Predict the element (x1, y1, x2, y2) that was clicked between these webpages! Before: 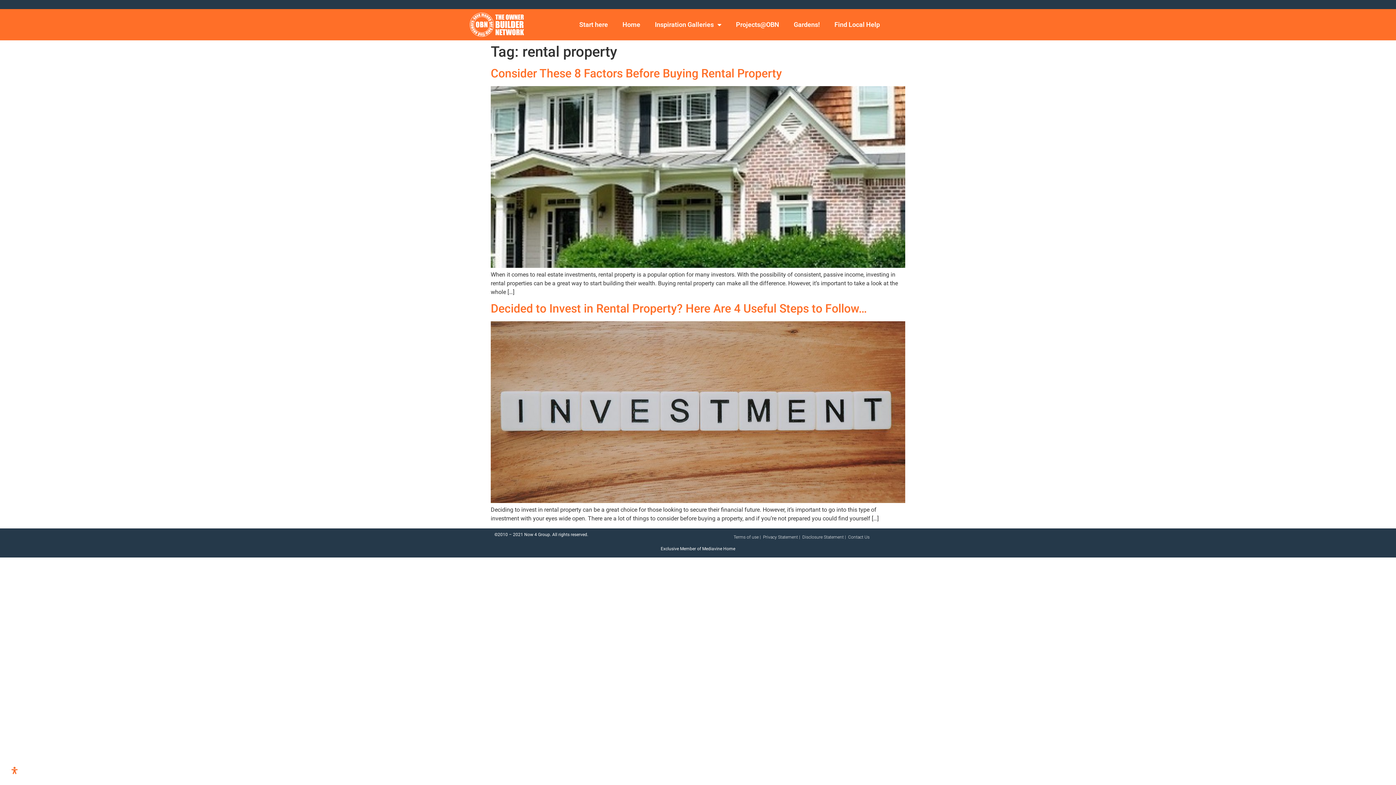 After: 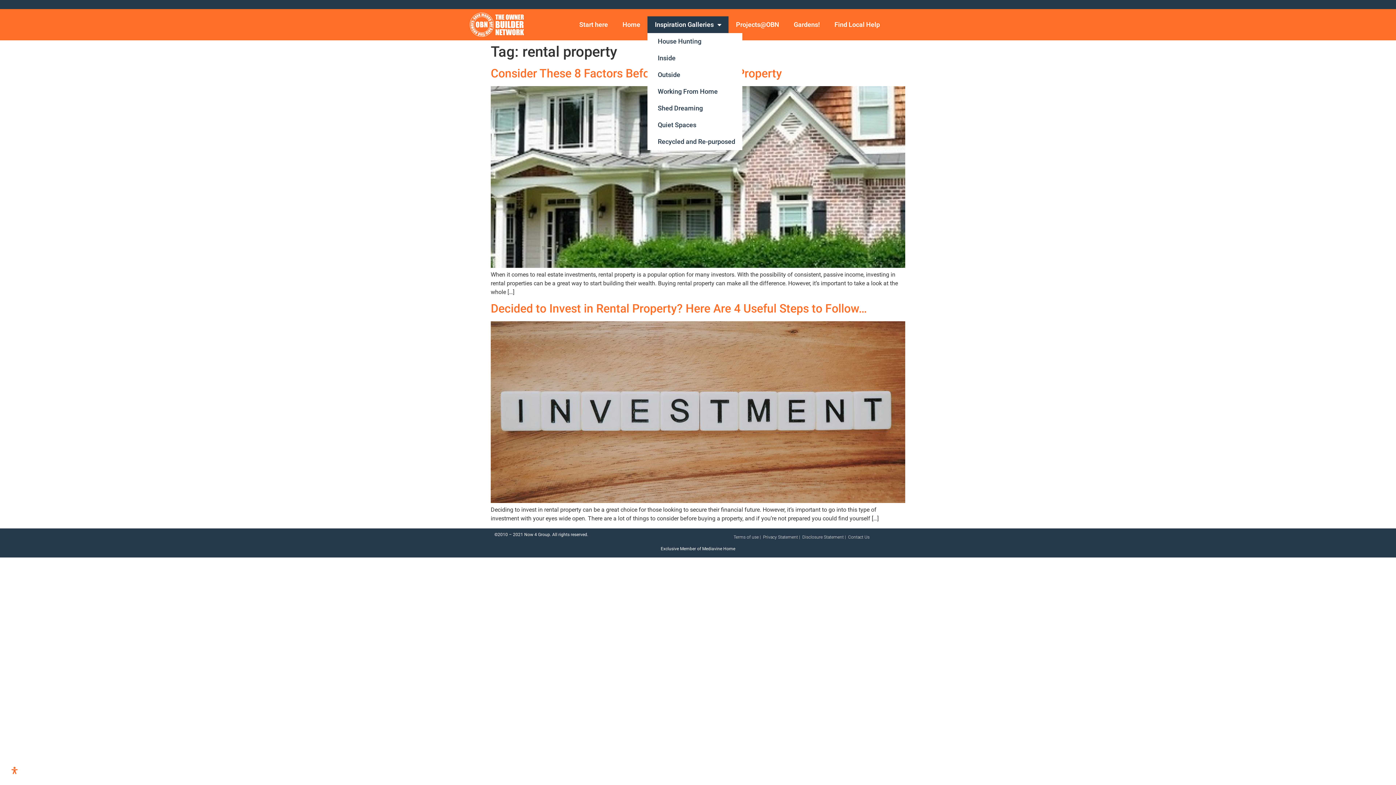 Action: label: Inspiration Galleries bbox: (647, 16, 728, 33)